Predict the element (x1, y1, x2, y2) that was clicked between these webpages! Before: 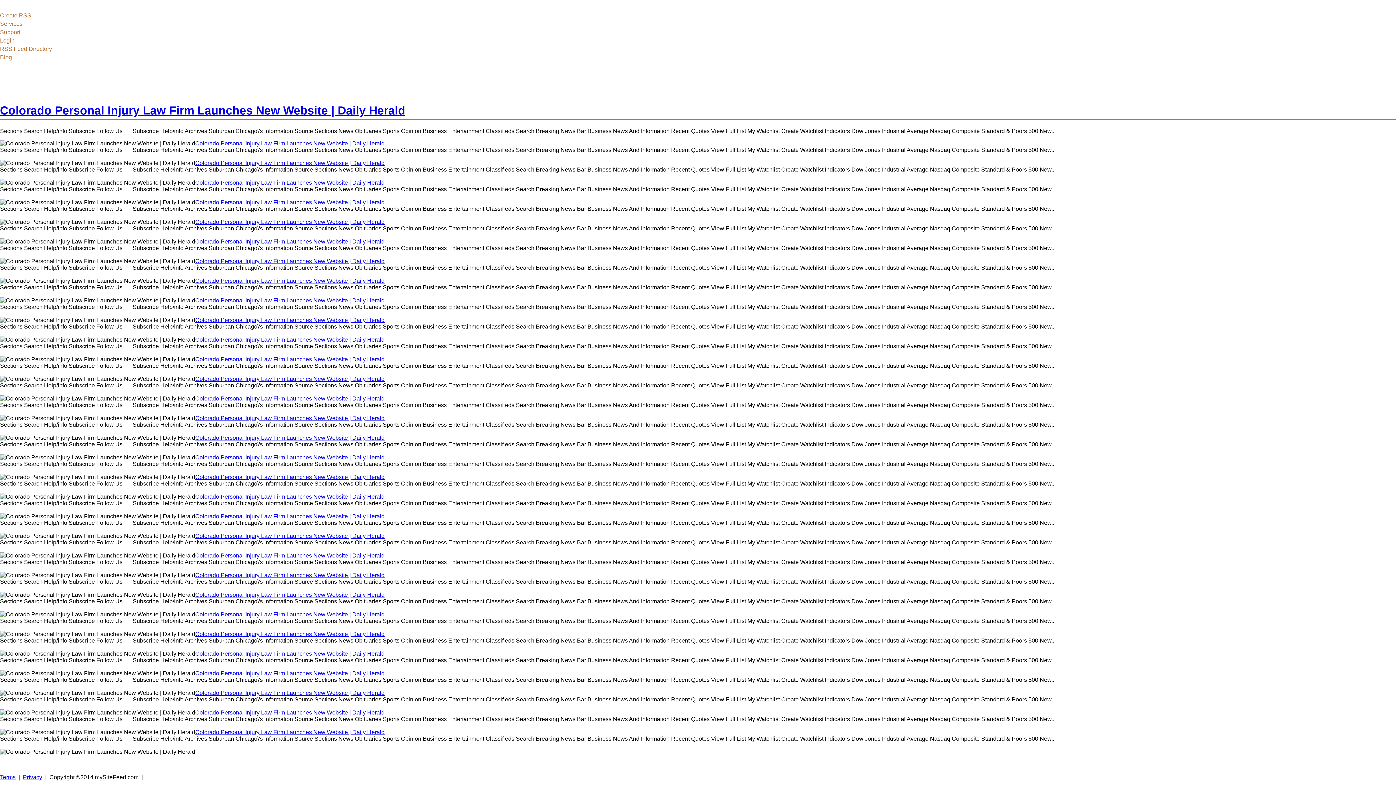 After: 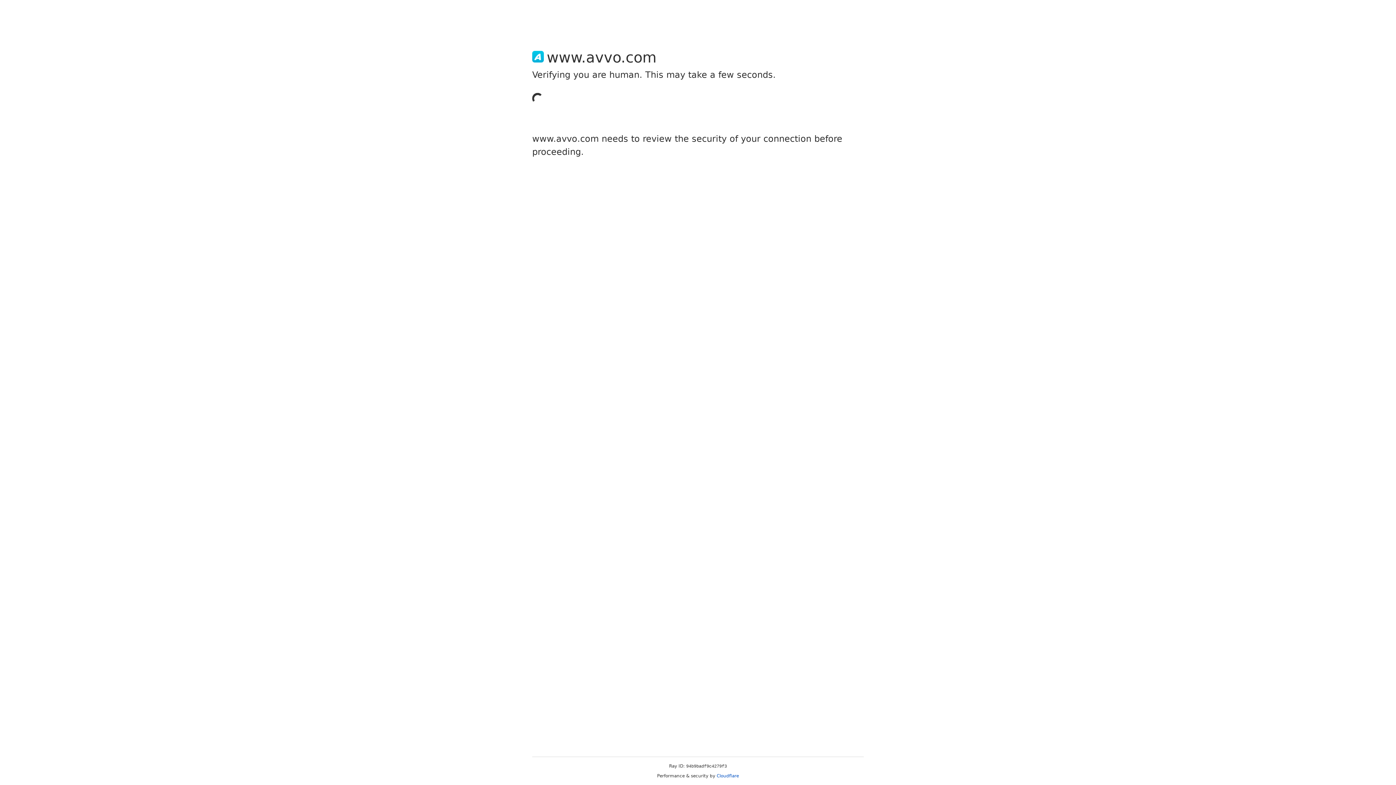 Action: label: Colorado Personal Injury Law Firm Launches New Website | Daily Herald bbox: (195, 199, 384, 205)